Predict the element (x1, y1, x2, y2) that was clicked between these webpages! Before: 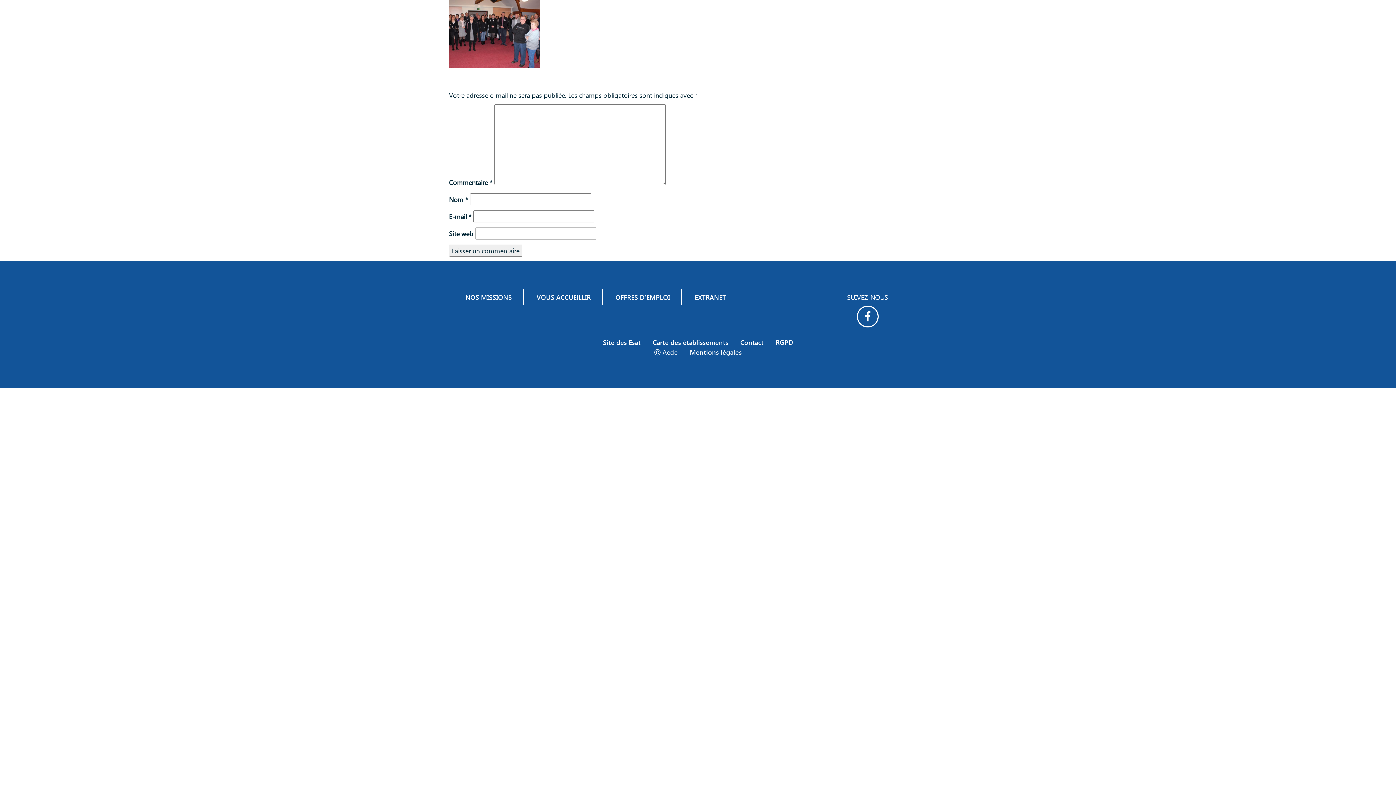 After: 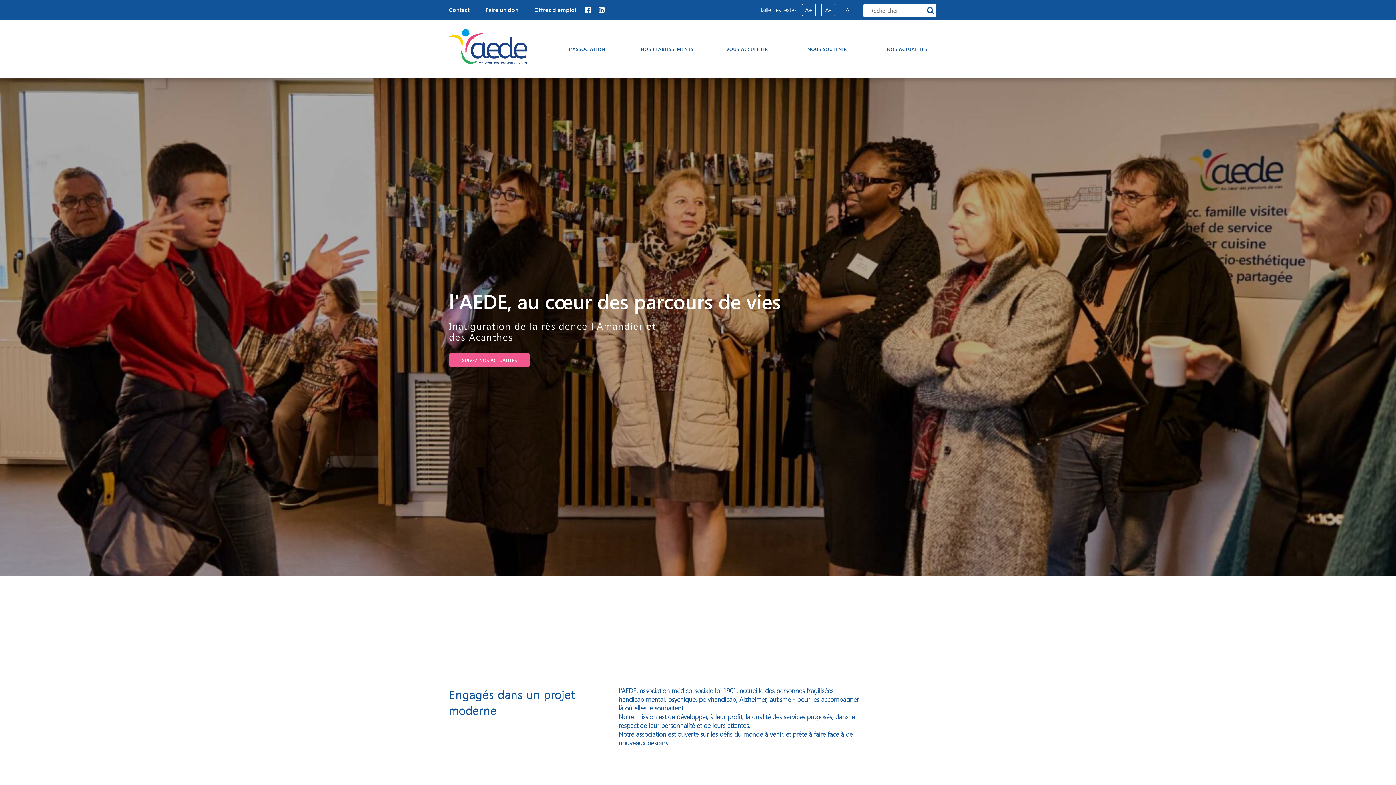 Action: bbox: (694, 292, 726, 301) label: EXTRANET